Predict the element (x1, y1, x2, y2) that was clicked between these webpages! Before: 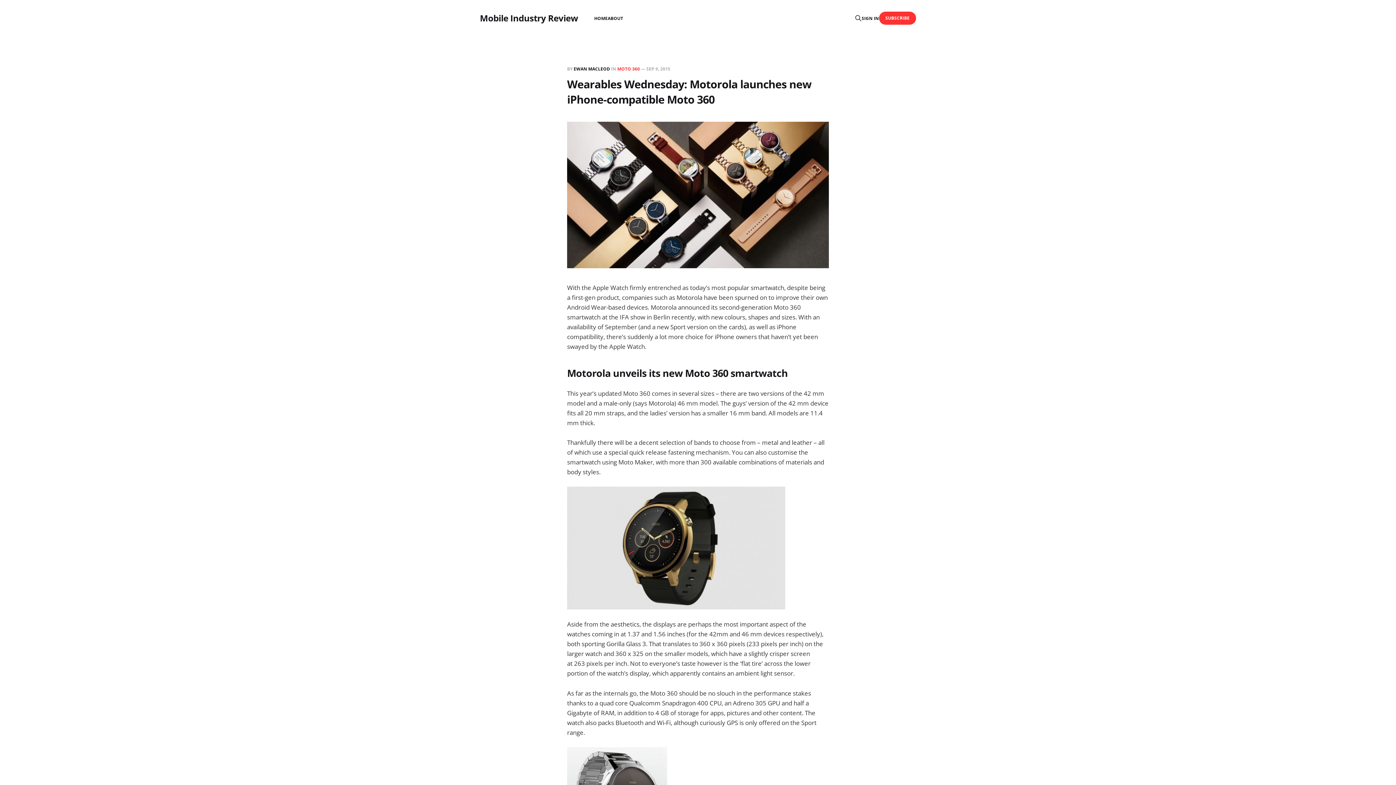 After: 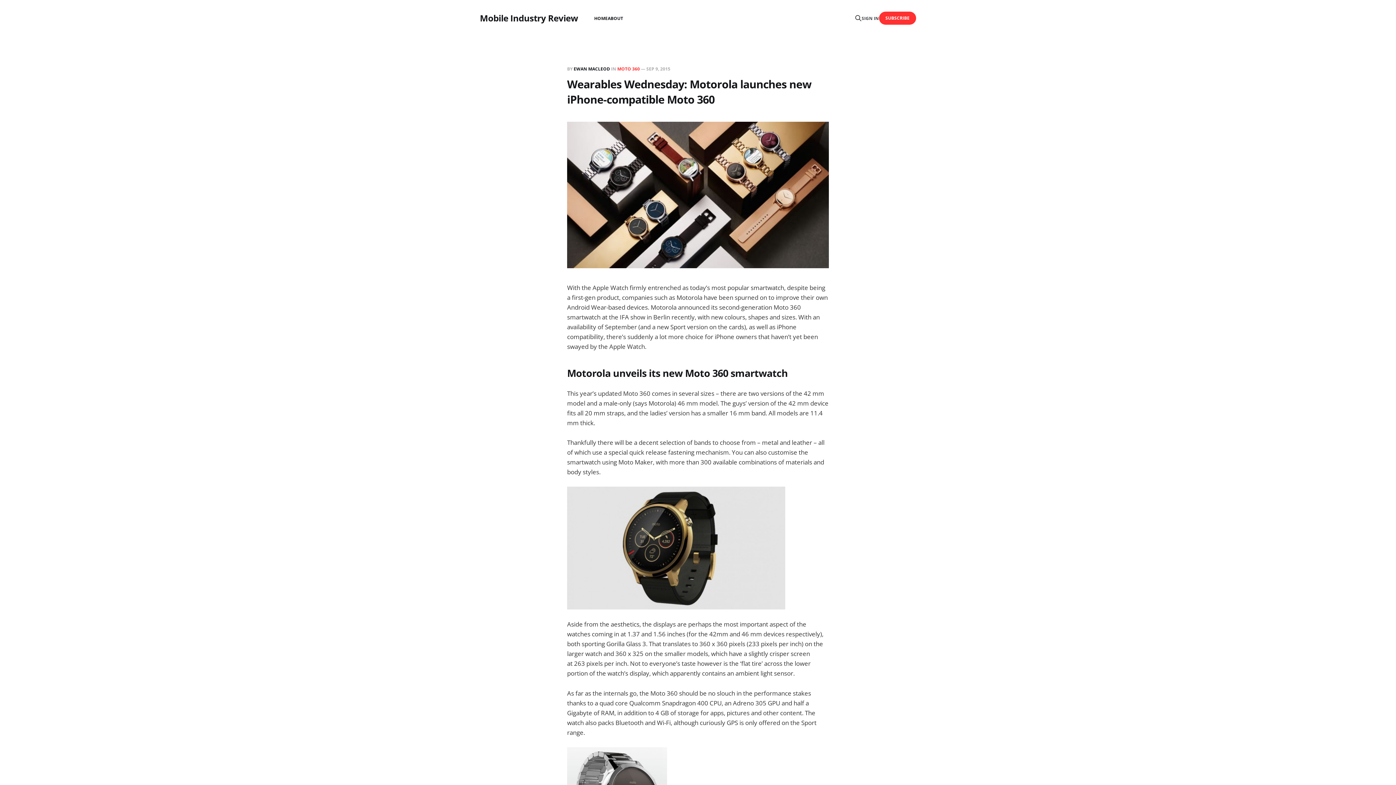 Action: label: SIGN IN bbox: (861, 14, 879, 21)